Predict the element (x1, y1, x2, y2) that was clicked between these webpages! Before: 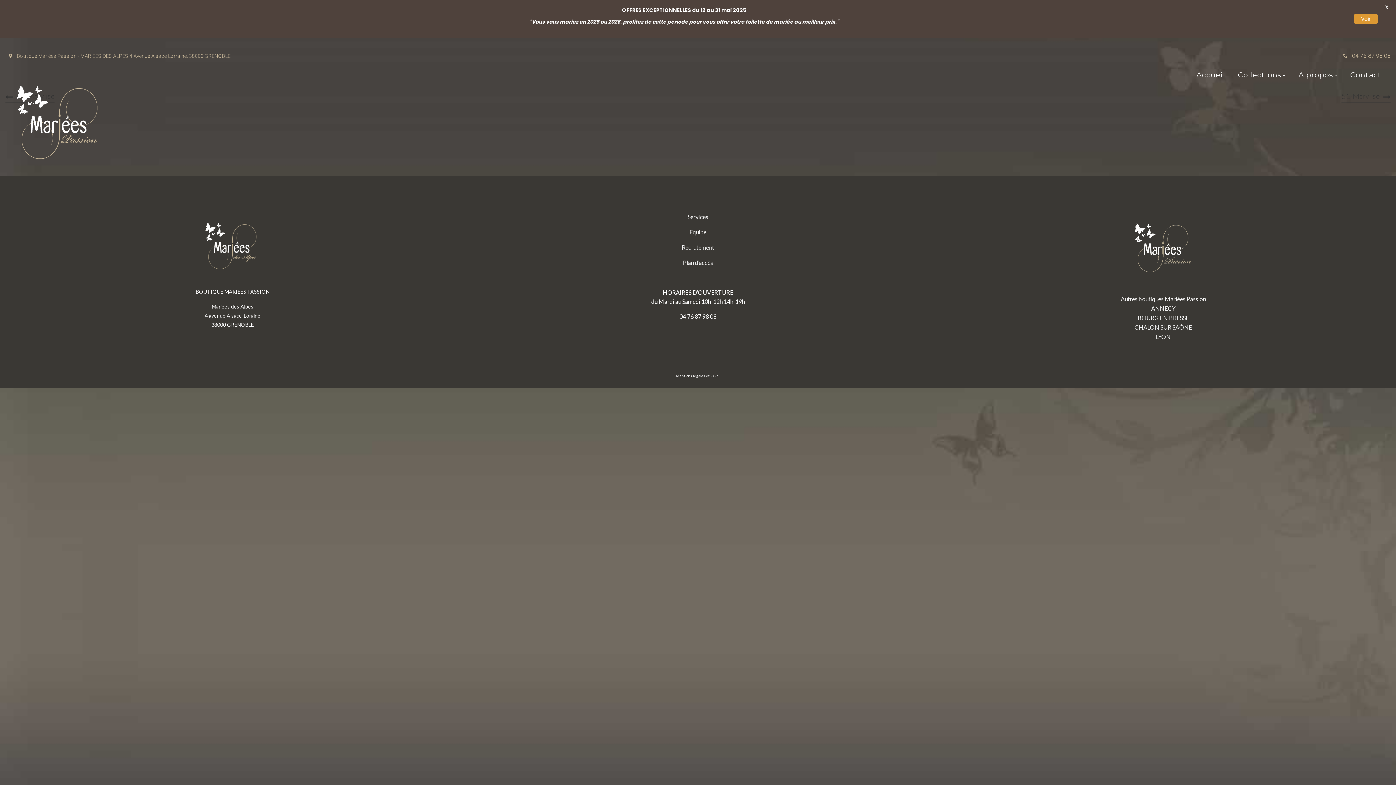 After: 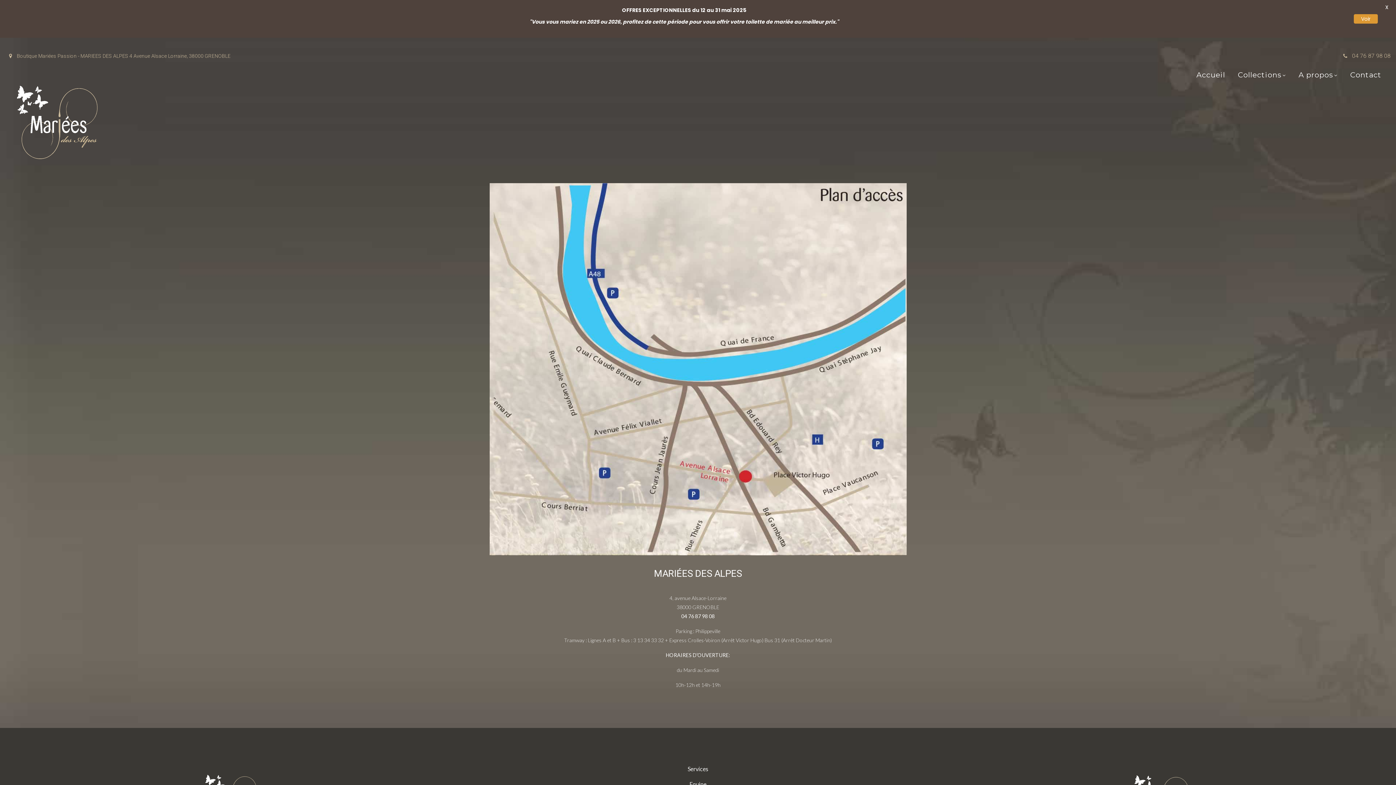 Action: label: Plan d’accès bbox: (683, 259, 713, 266)